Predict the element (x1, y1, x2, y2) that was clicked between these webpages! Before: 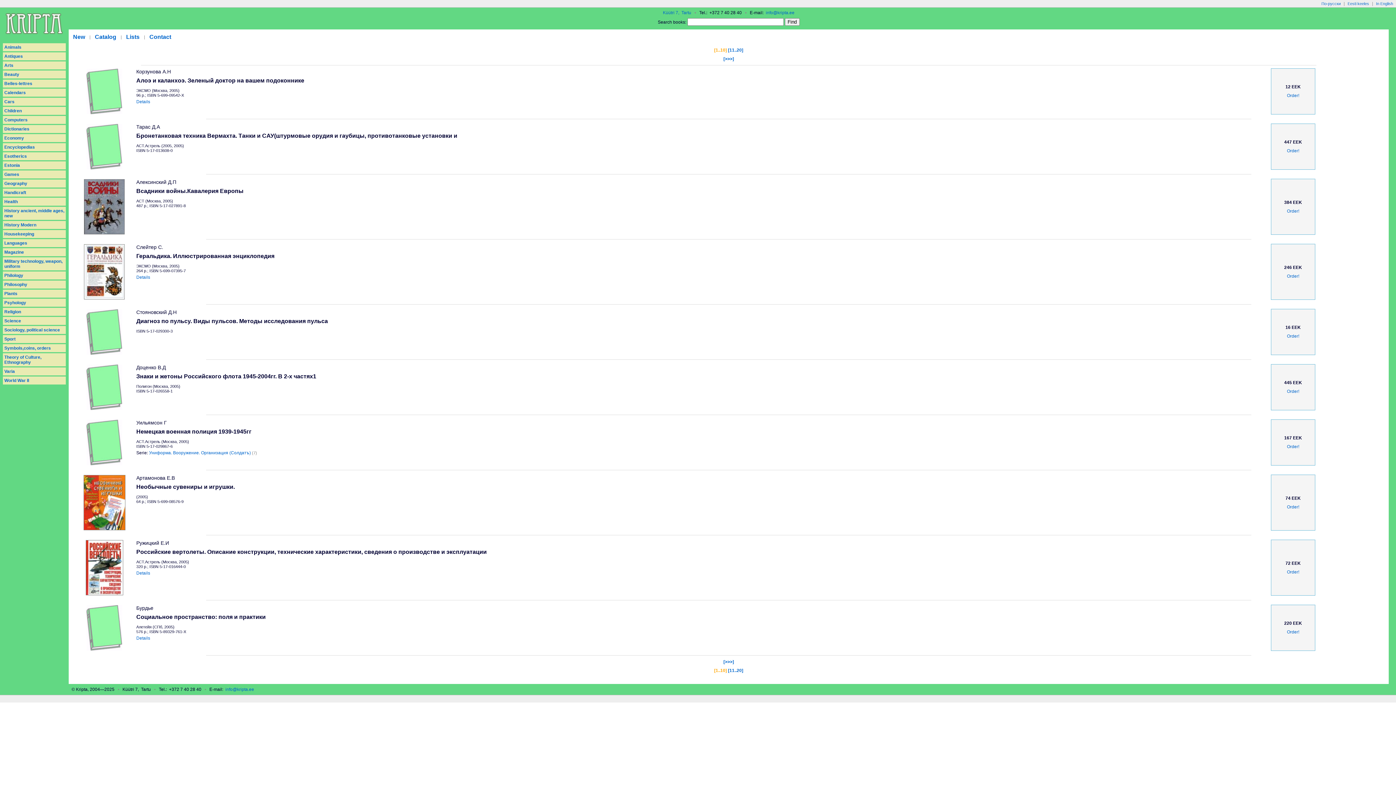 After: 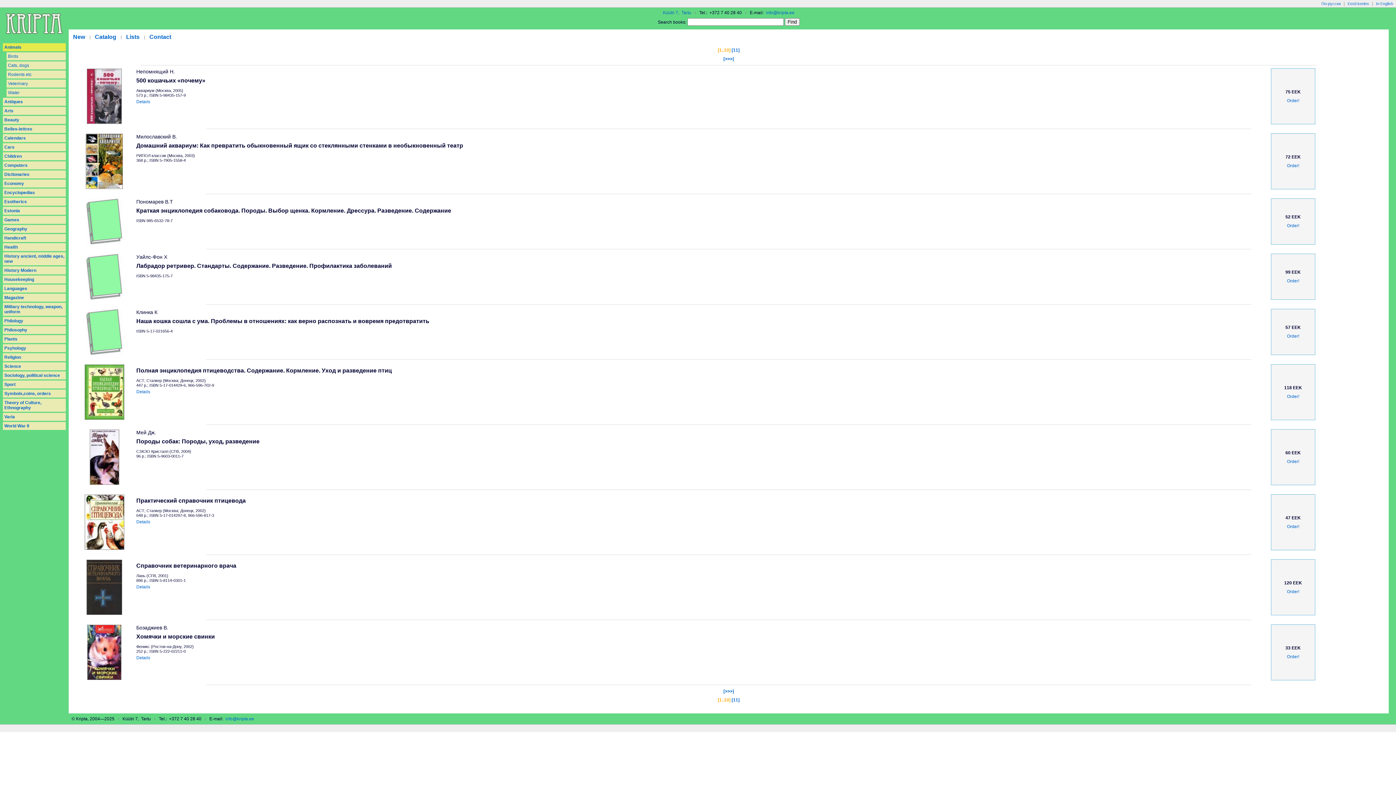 Action: label: Animals bbox: (4, 44, 64, 49)